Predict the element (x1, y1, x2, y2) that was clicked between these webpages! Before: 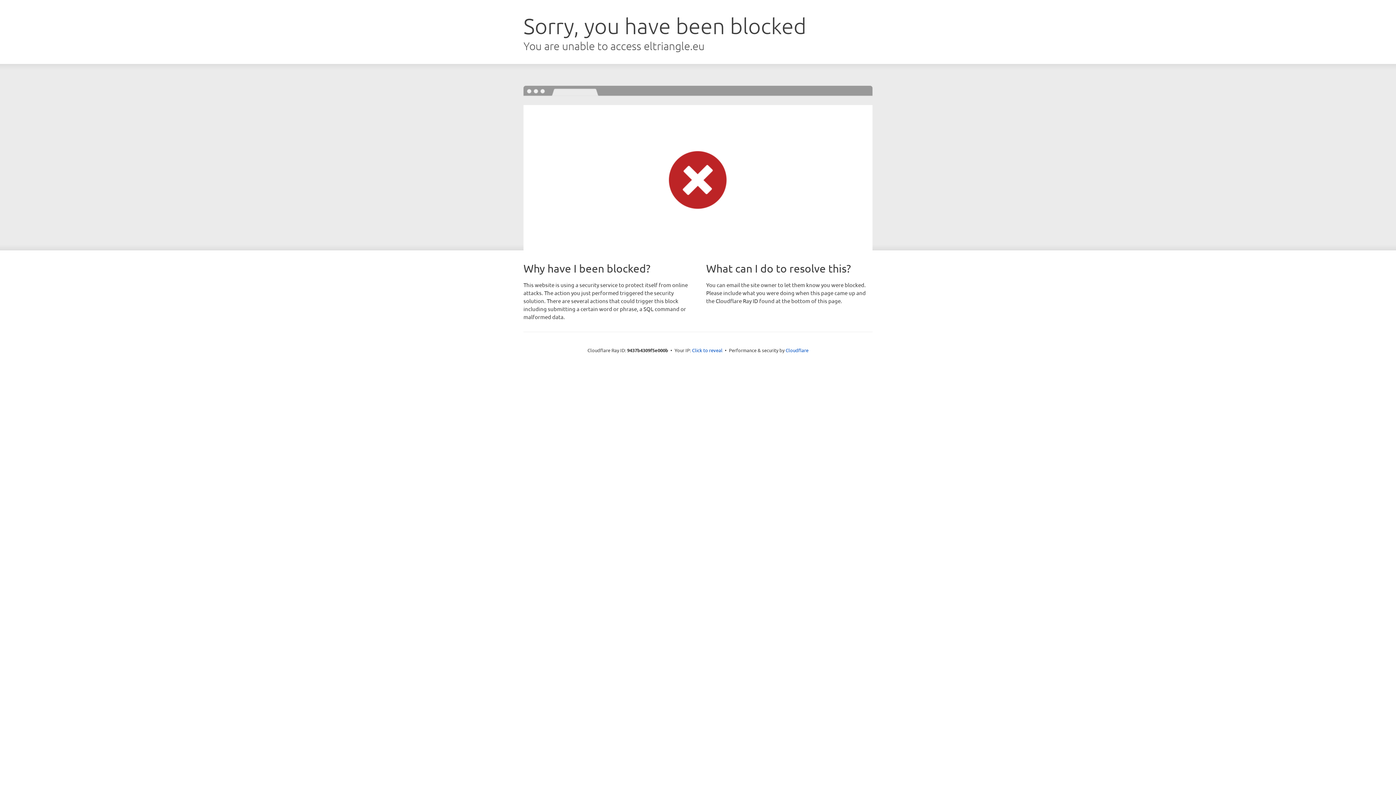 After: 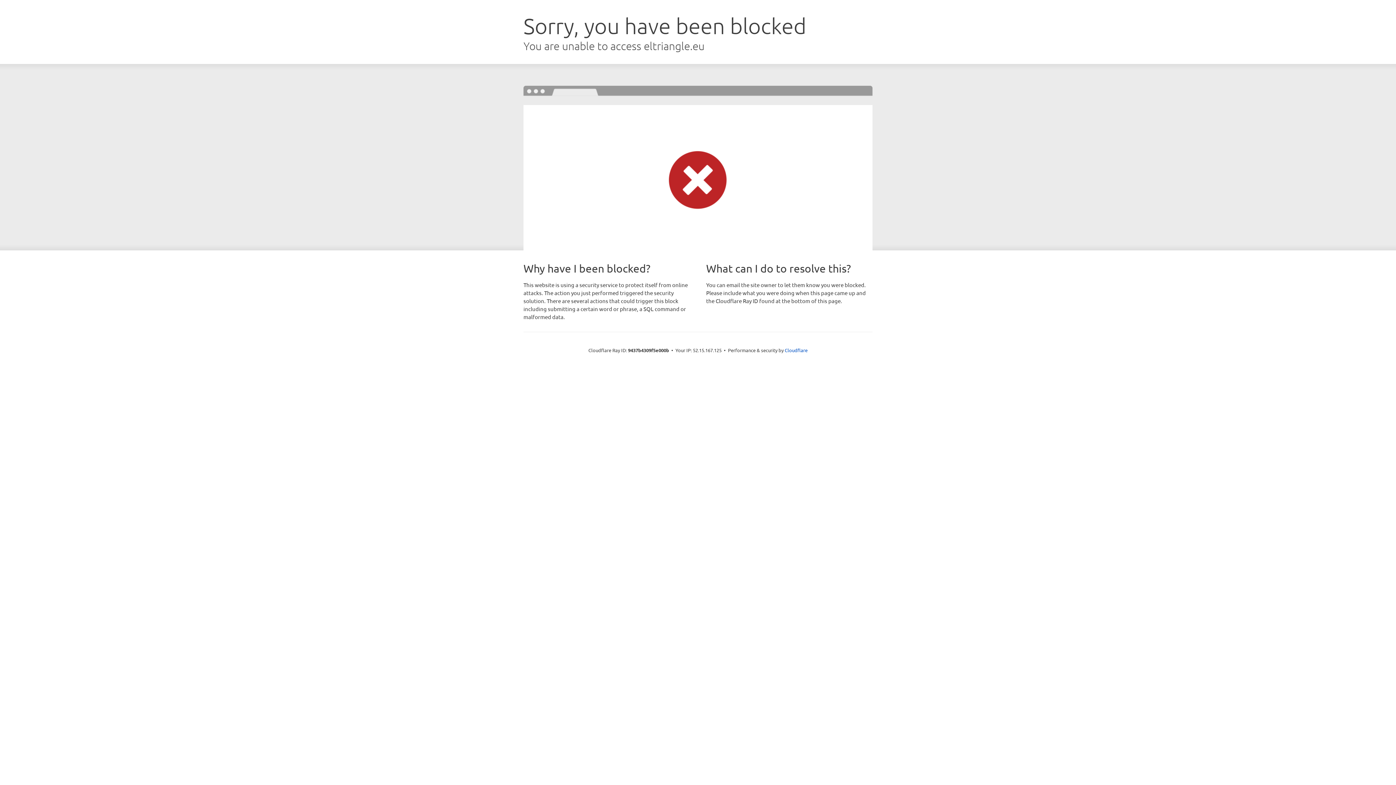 Action: bbox: (692, 346, 722, 353) label: Click to reveal